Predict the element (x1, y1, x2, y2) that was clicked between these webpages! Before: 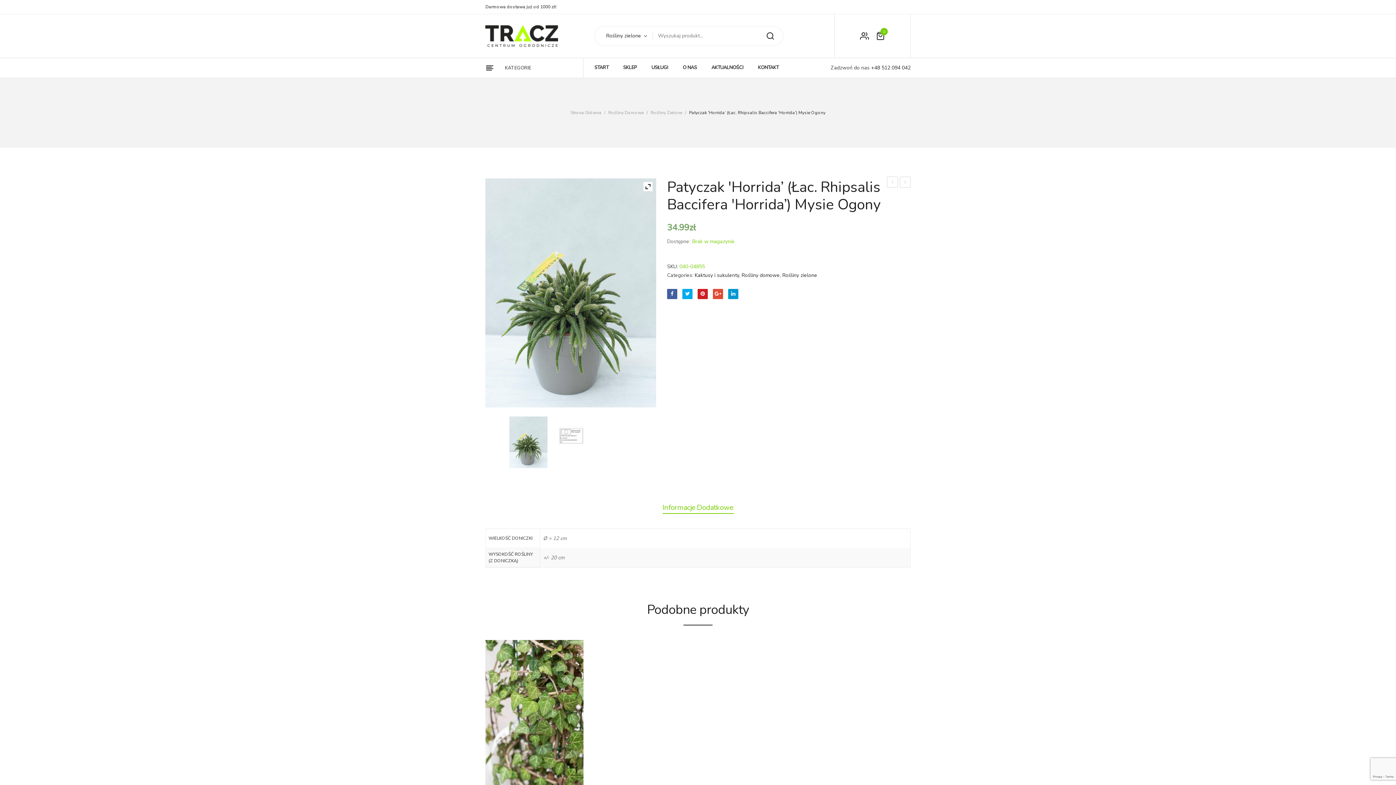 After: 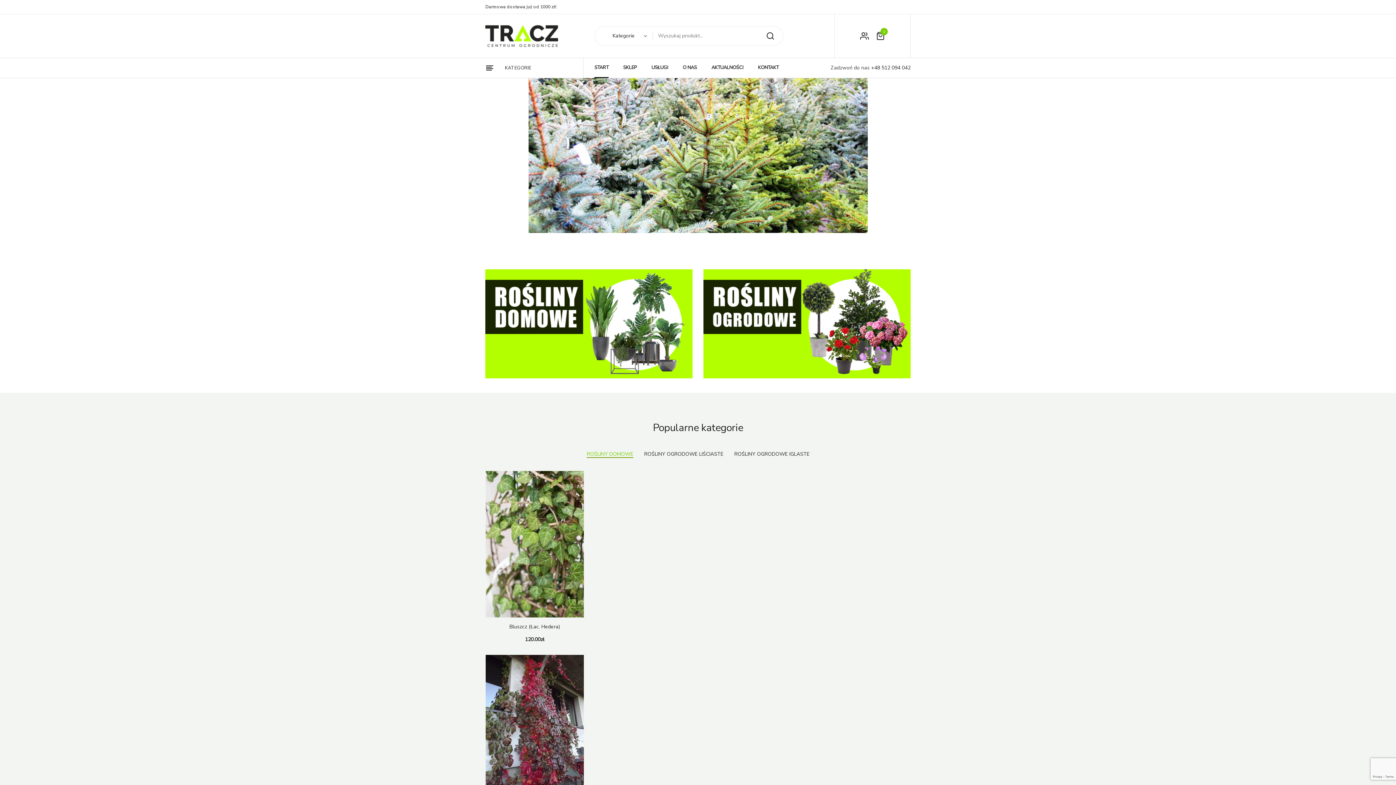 Action: bbox: (594, 58, 608, 77) label: START